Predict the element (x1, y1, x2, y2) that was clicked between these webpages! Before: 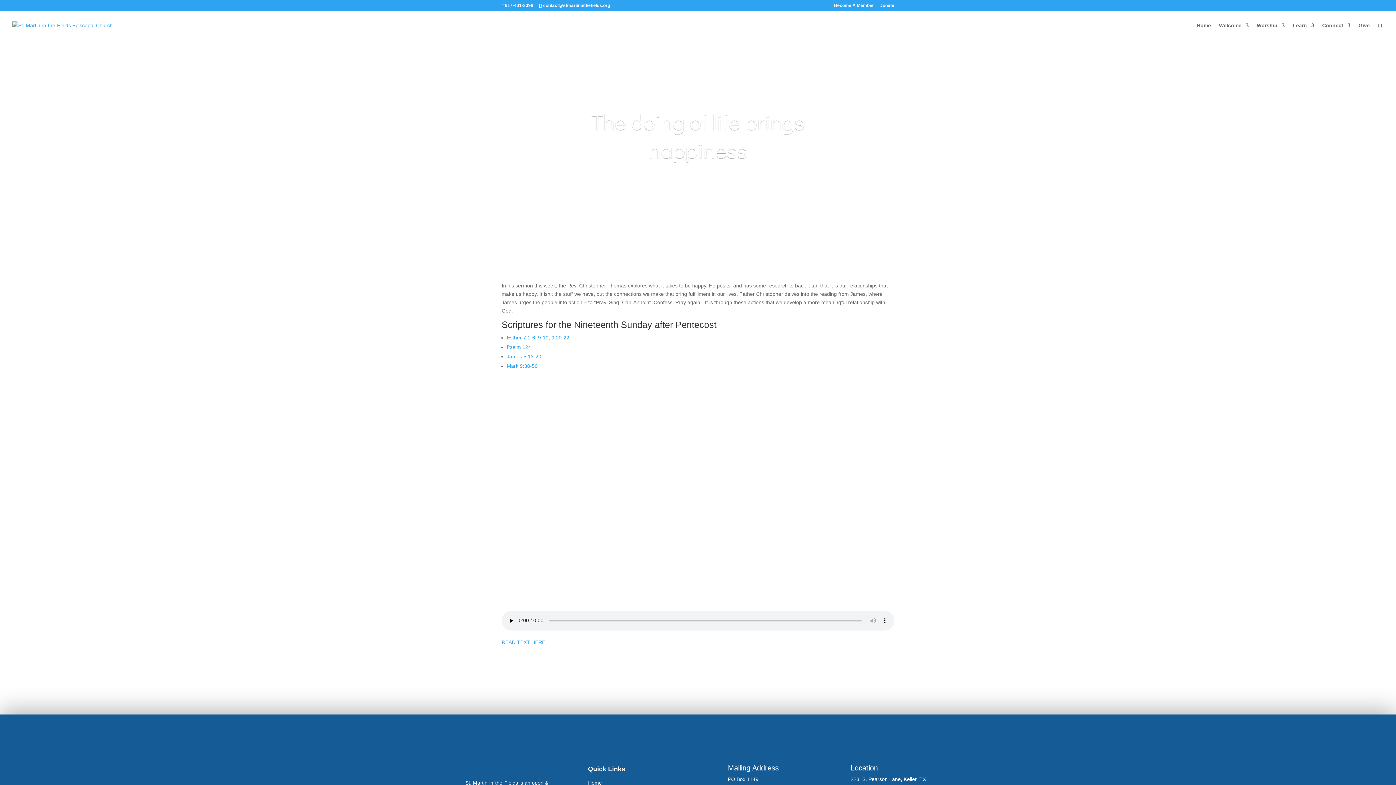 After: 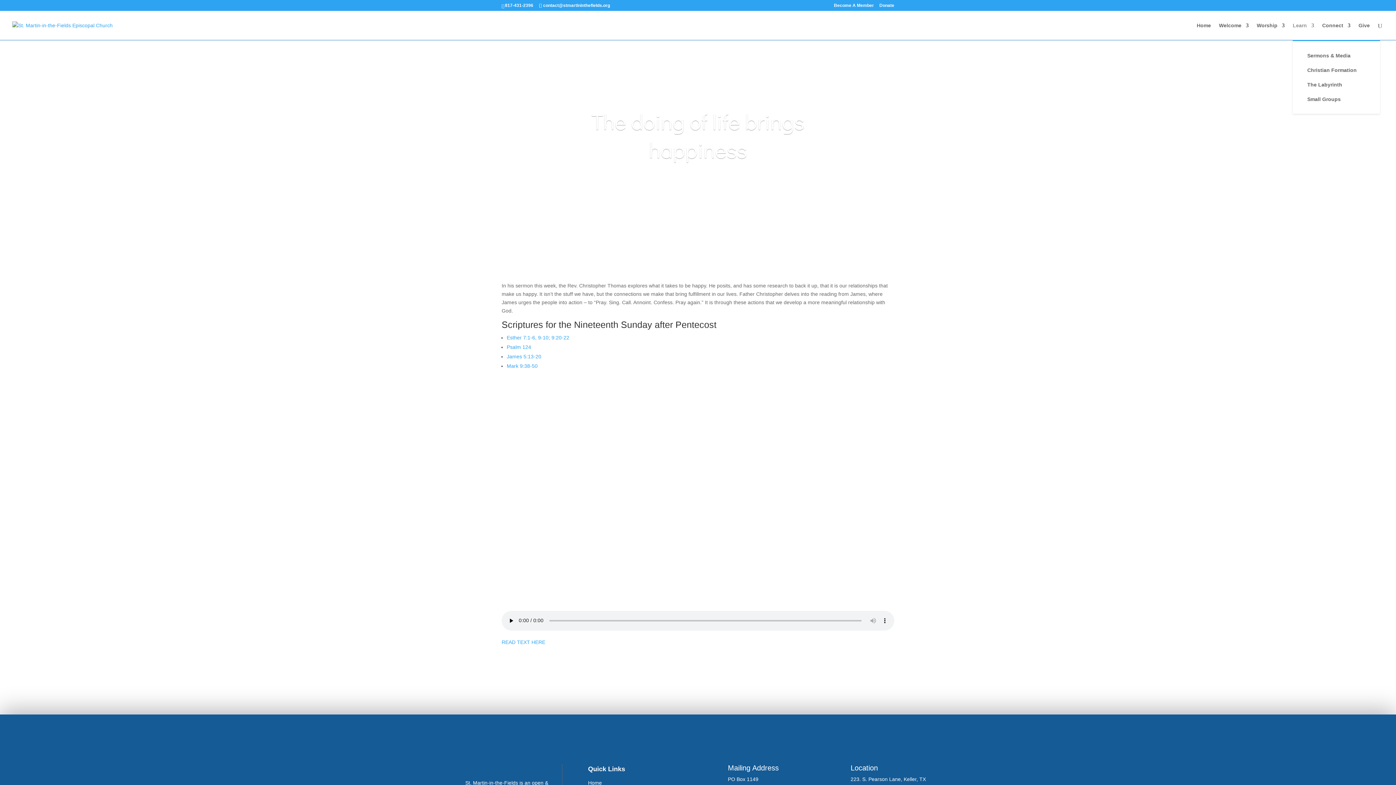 Action: label: Learn bbox: (1293, 22, 1314, 40)